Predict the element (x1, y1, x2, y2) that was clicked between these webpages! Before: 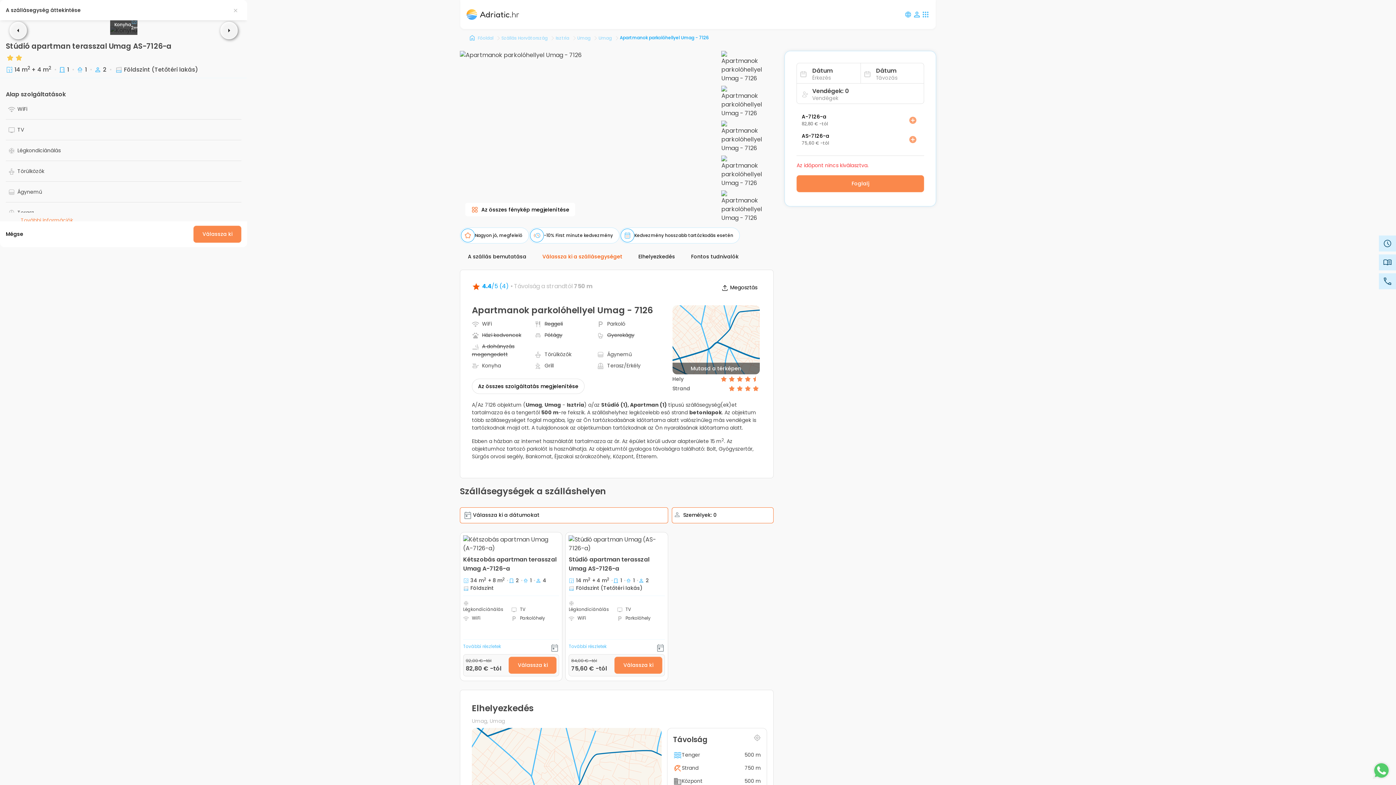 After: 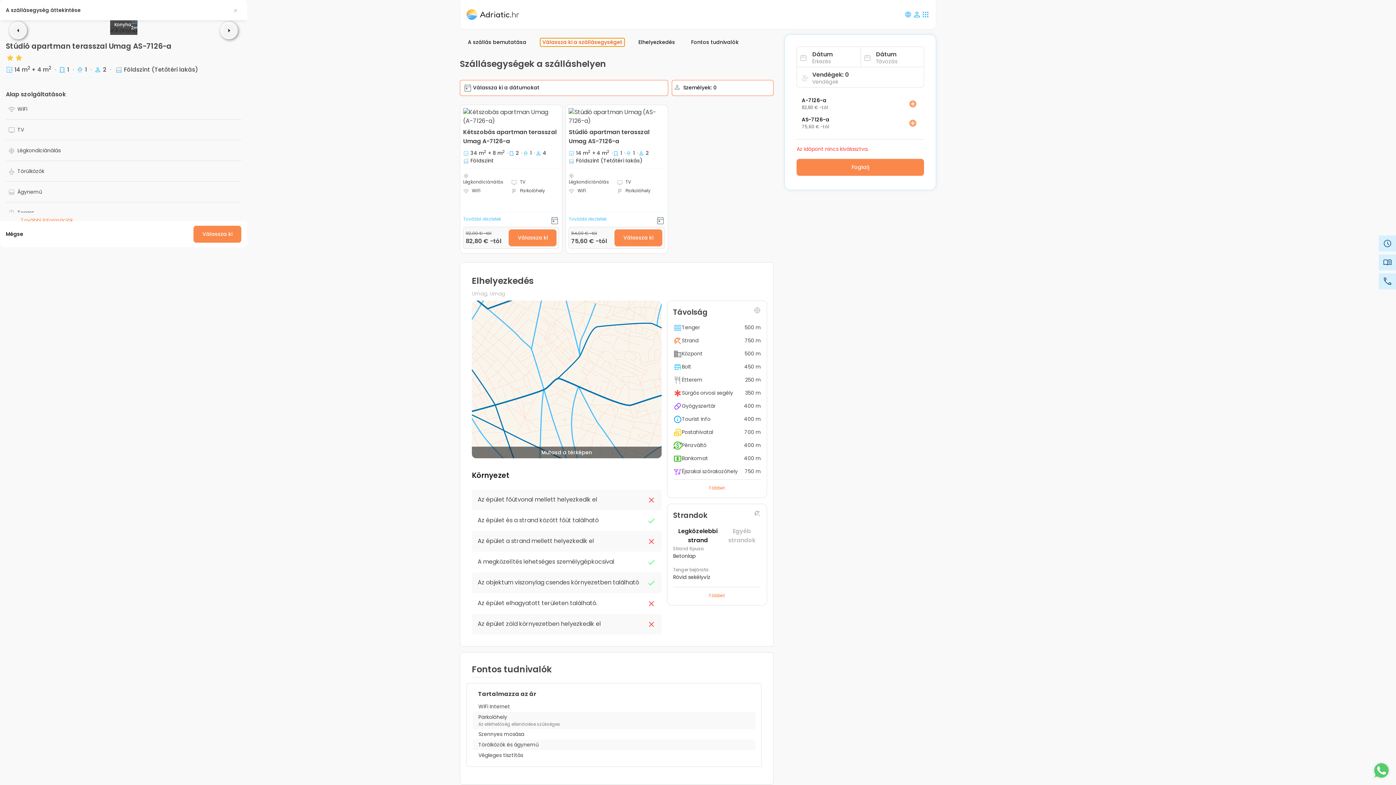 Action: bbox: (540, 252, 624, 261) label: Válassza ki a szállásegységet